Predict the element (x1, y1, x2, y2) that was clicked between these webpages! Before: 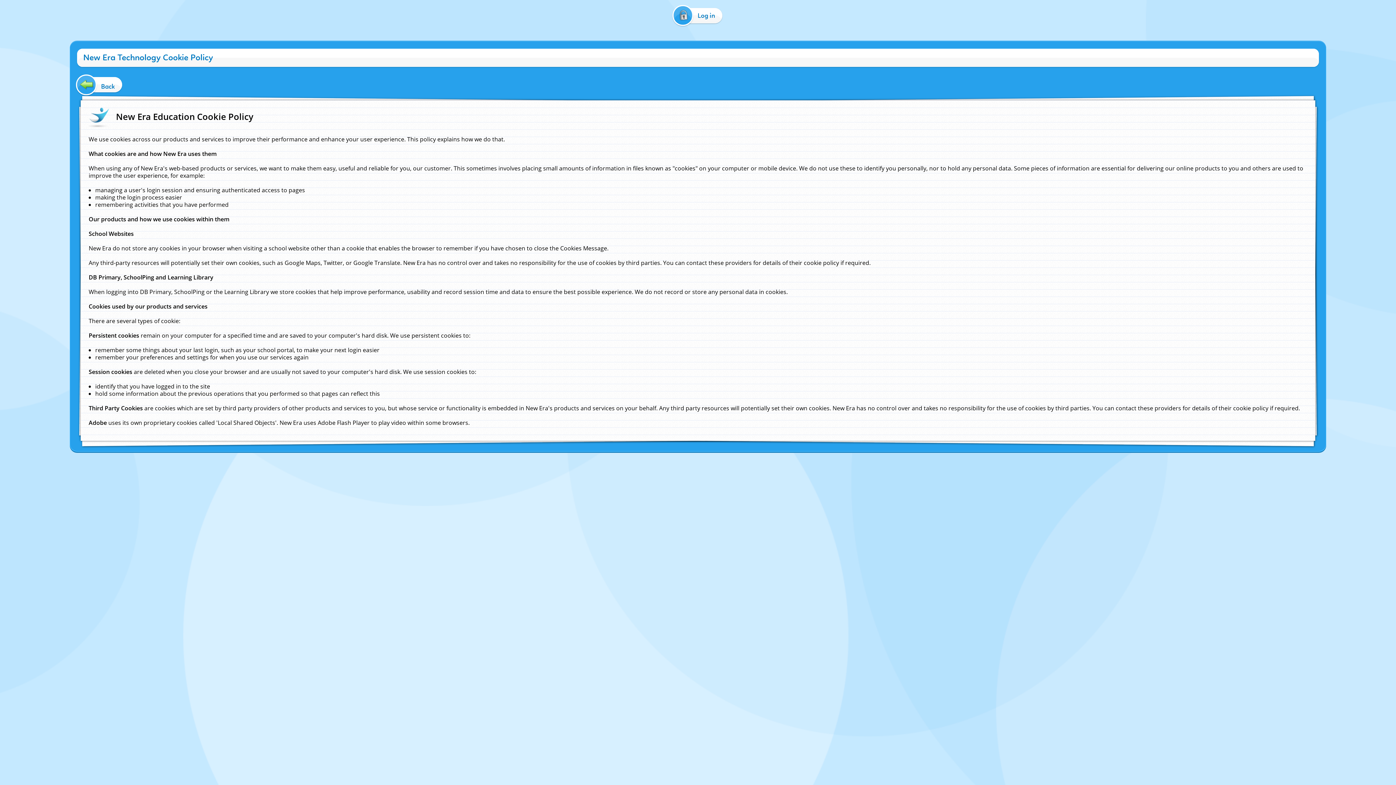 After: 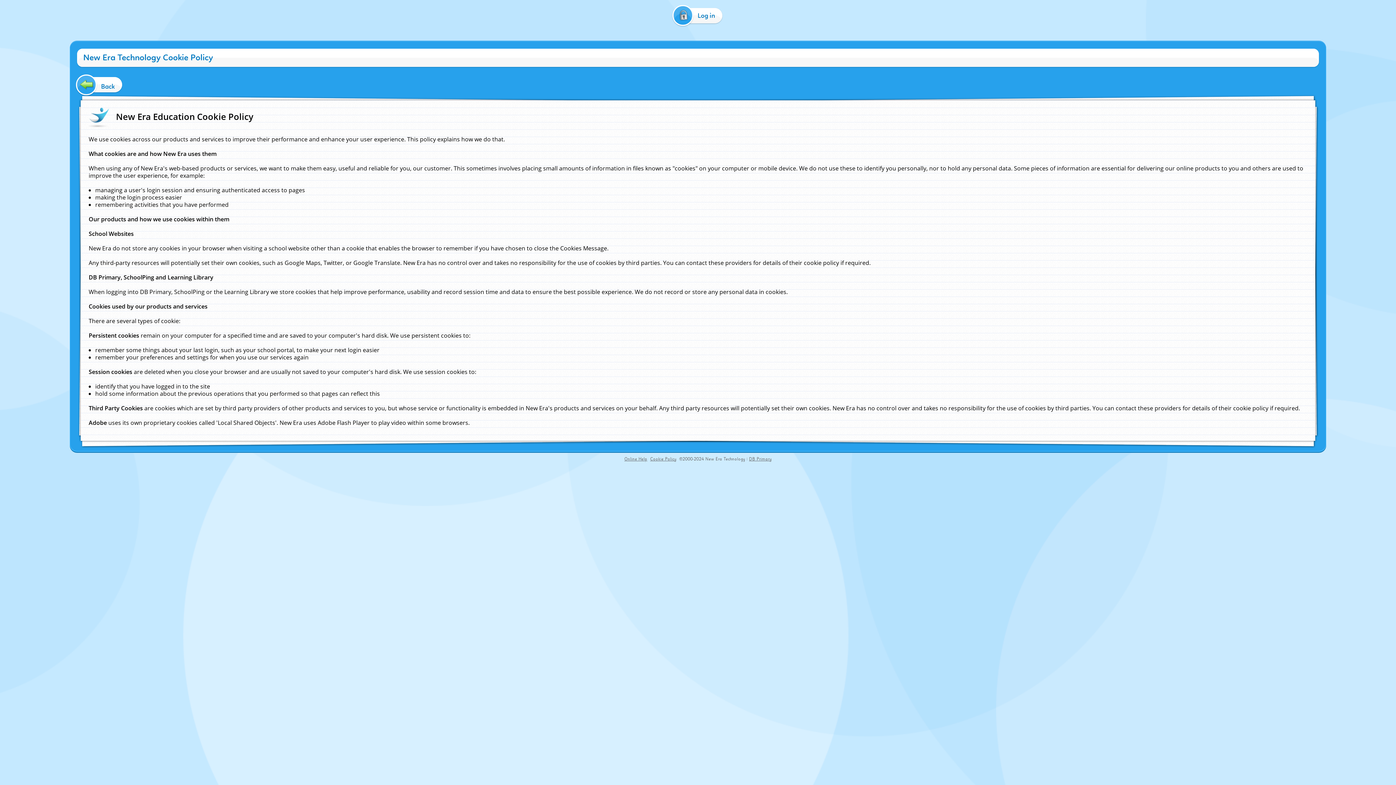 Action: bbox: (705, 456, 745, 462) label: New Era Technology